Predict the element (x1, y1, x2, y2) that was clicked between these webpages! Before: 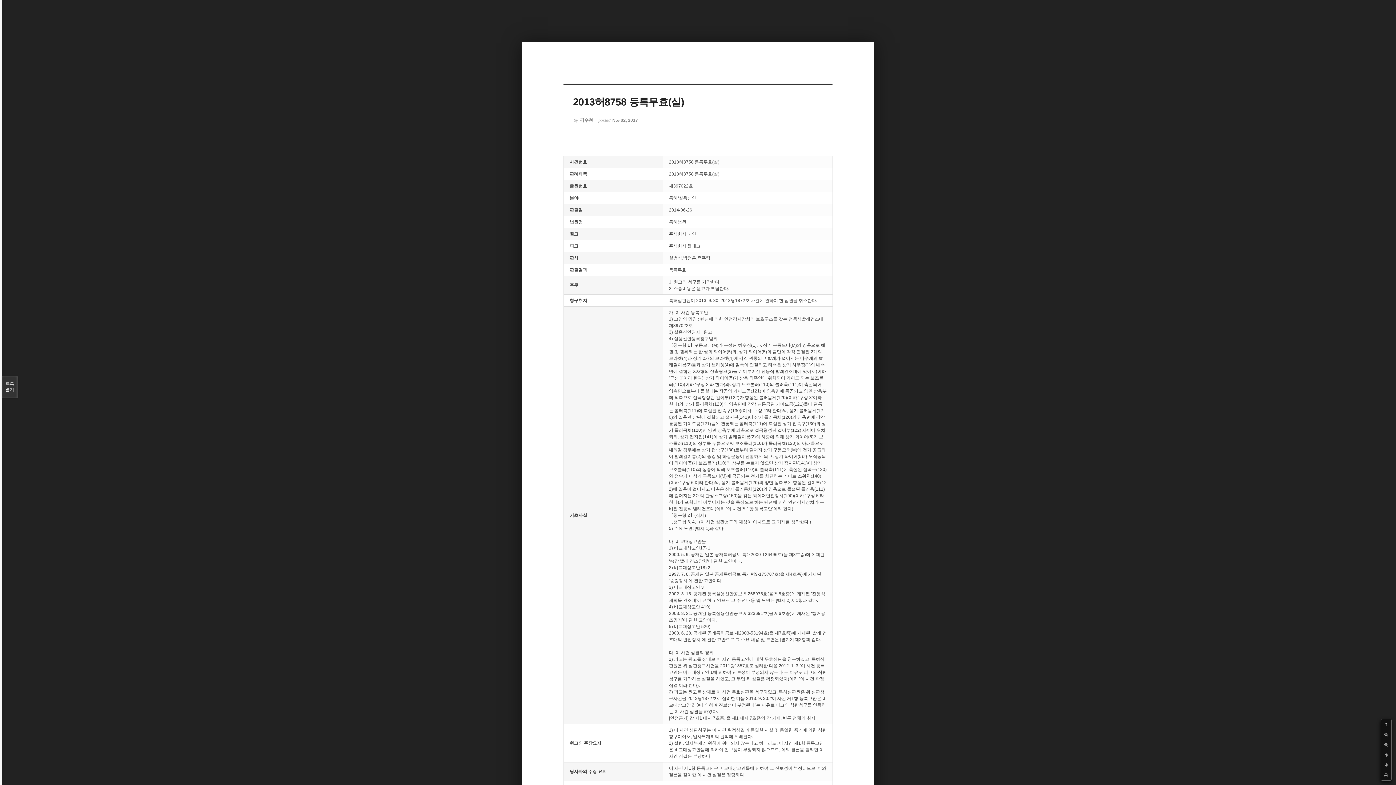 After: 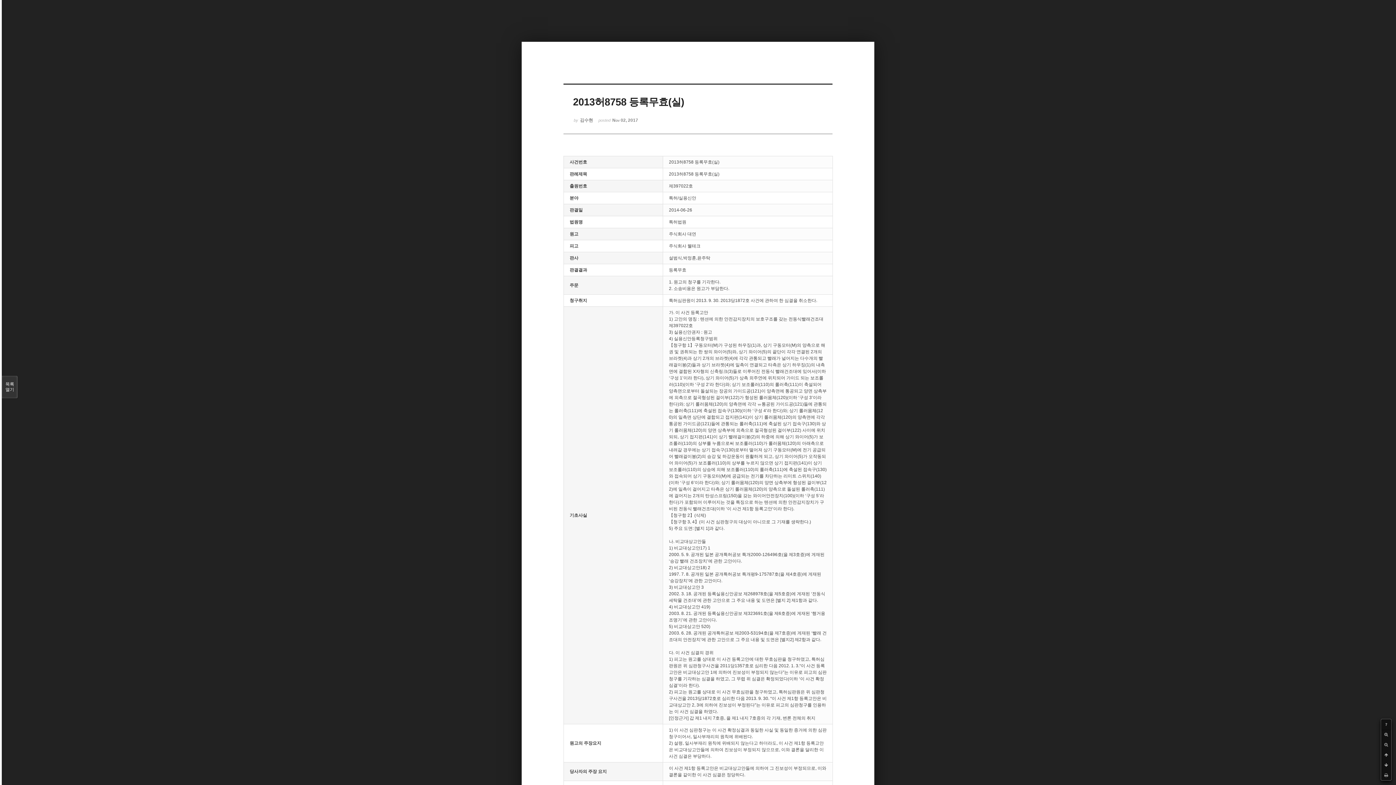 Action: bbox: (1381, 719, 1391, 729) label: ?